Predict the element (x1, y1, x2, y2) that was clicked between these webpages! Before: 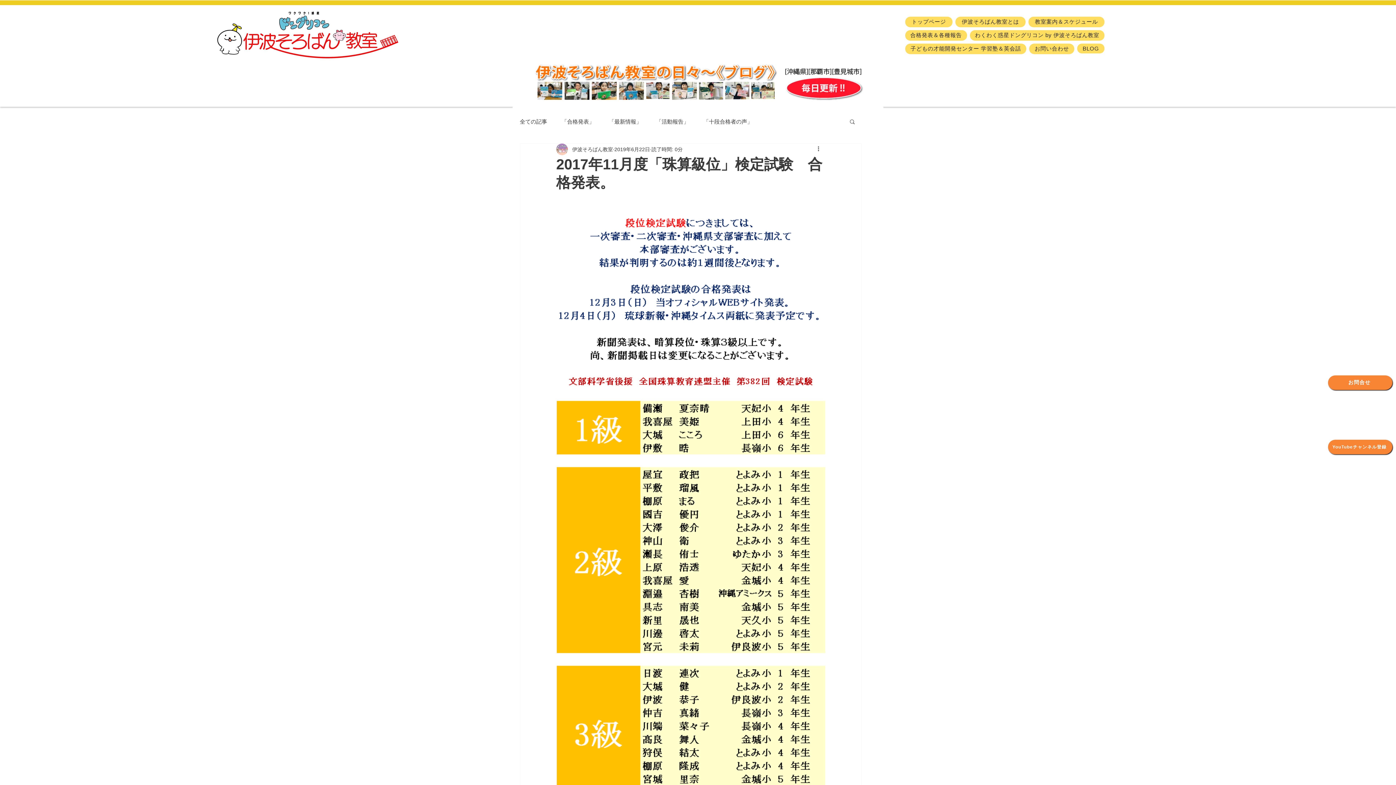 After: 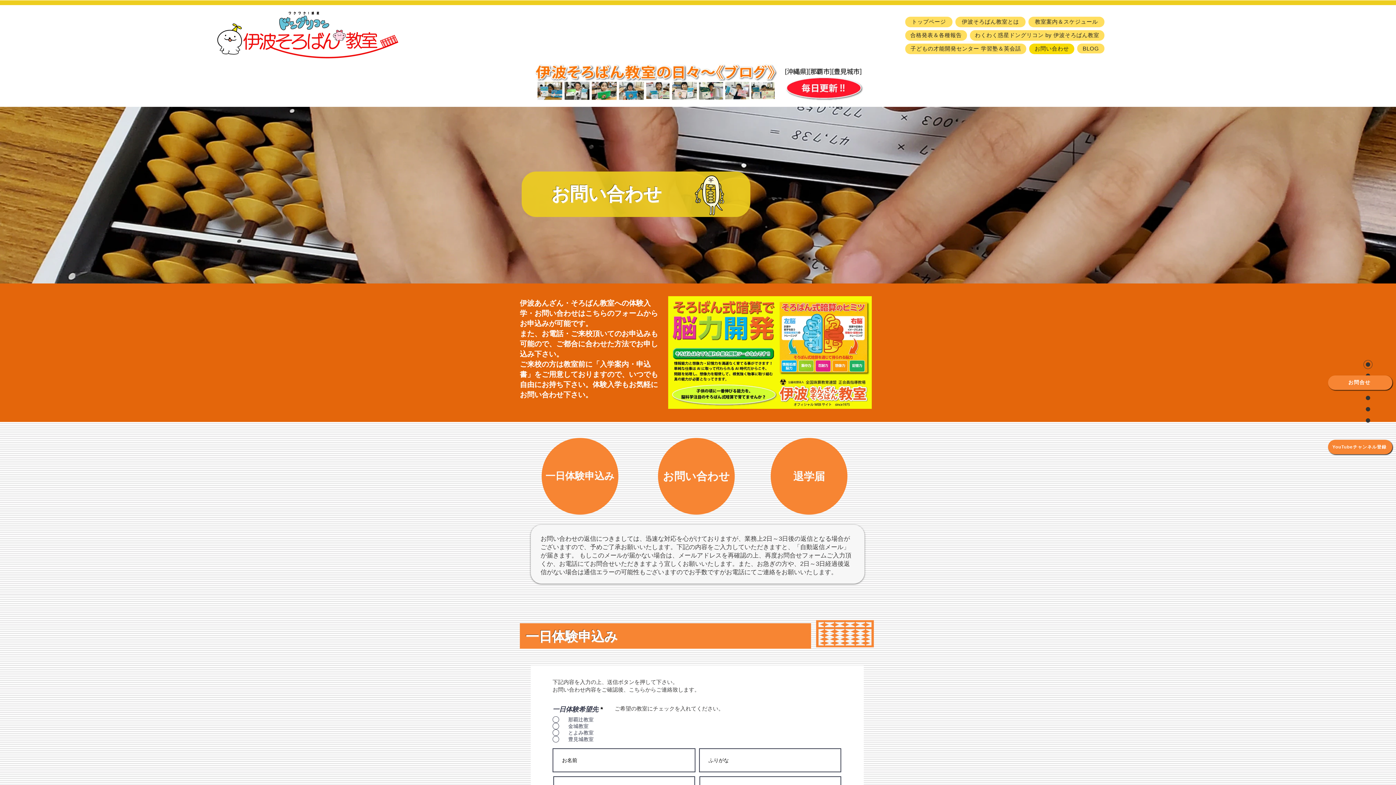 Action: label: お問合せ bbox: (1328, 375, 1392, 390)